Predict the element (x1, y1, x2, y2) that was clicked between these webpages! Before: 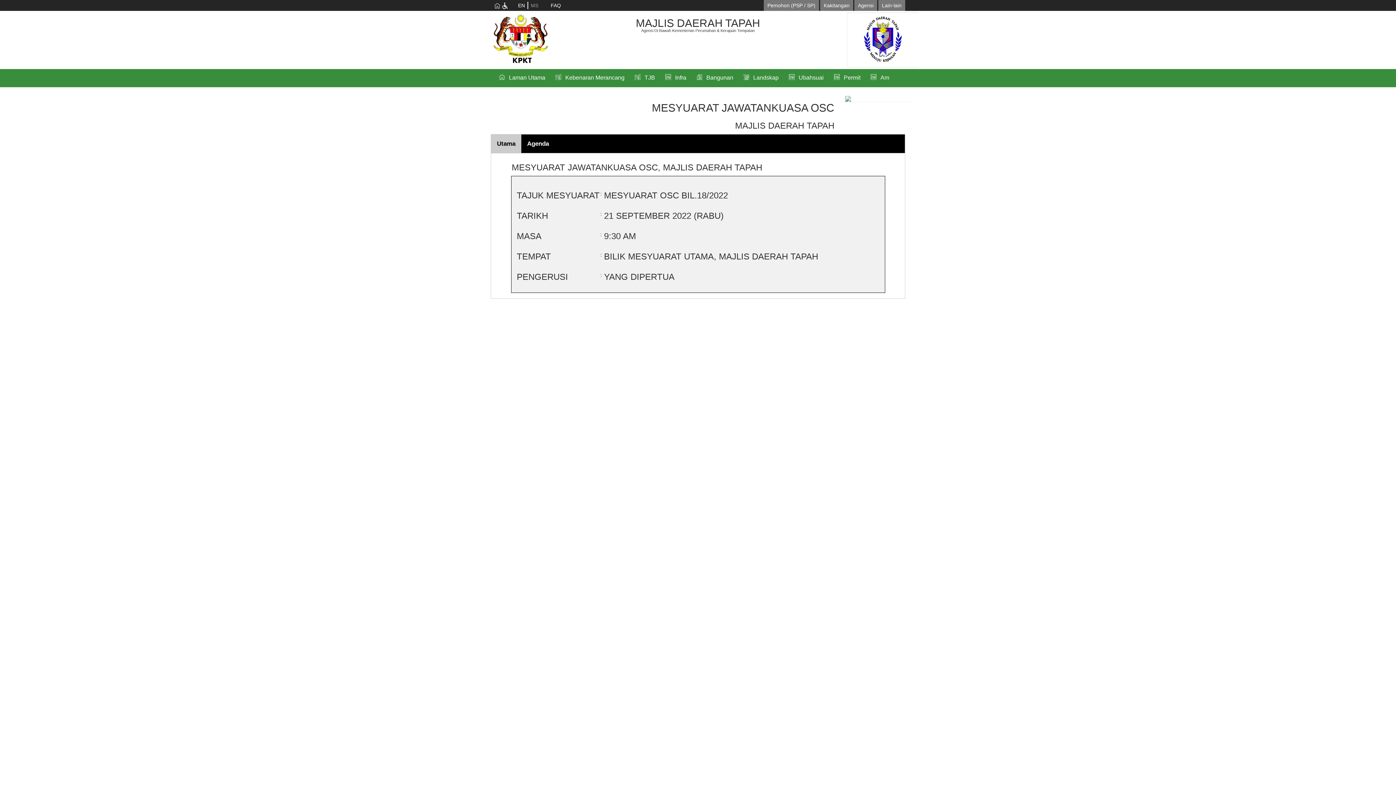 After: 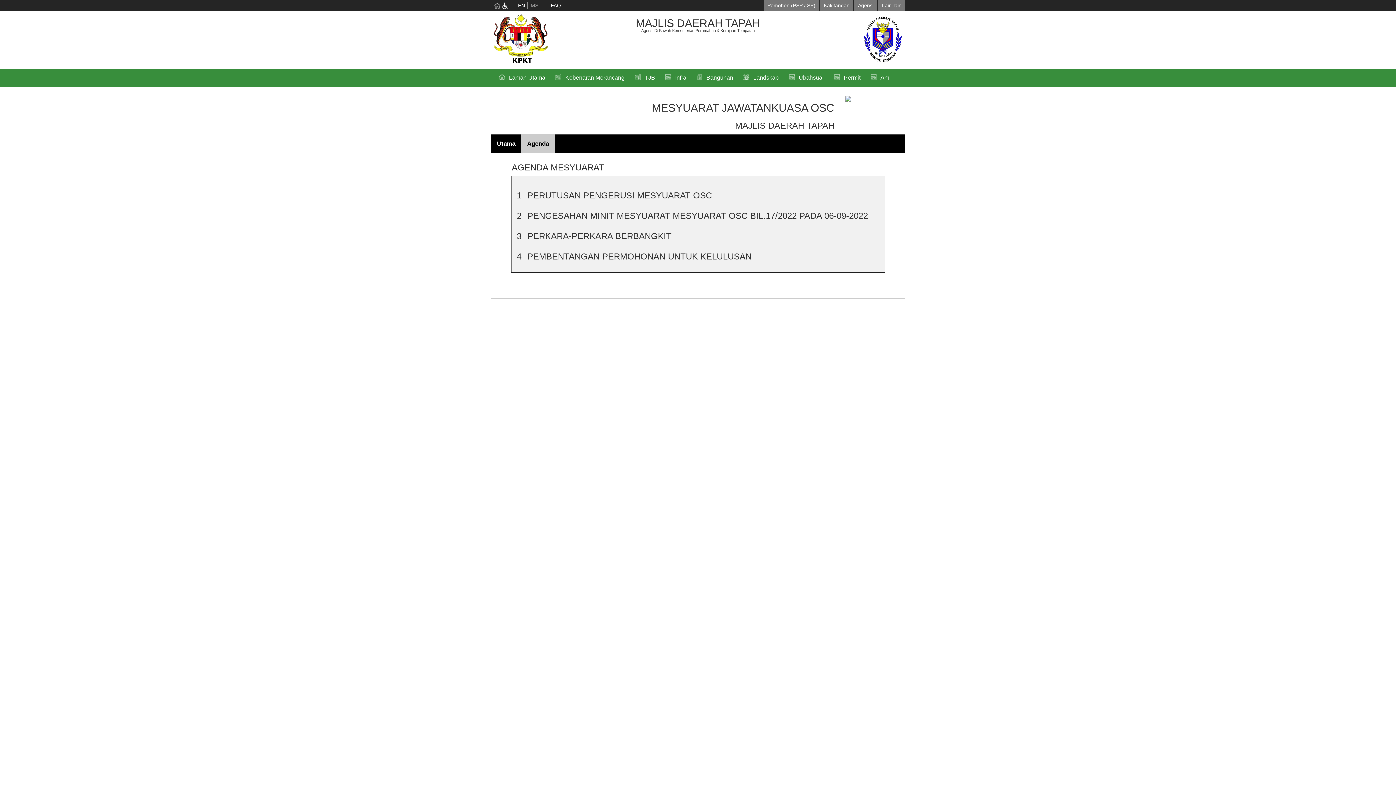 Action: label: Agenda bbox: (521, 134, 554, 153)